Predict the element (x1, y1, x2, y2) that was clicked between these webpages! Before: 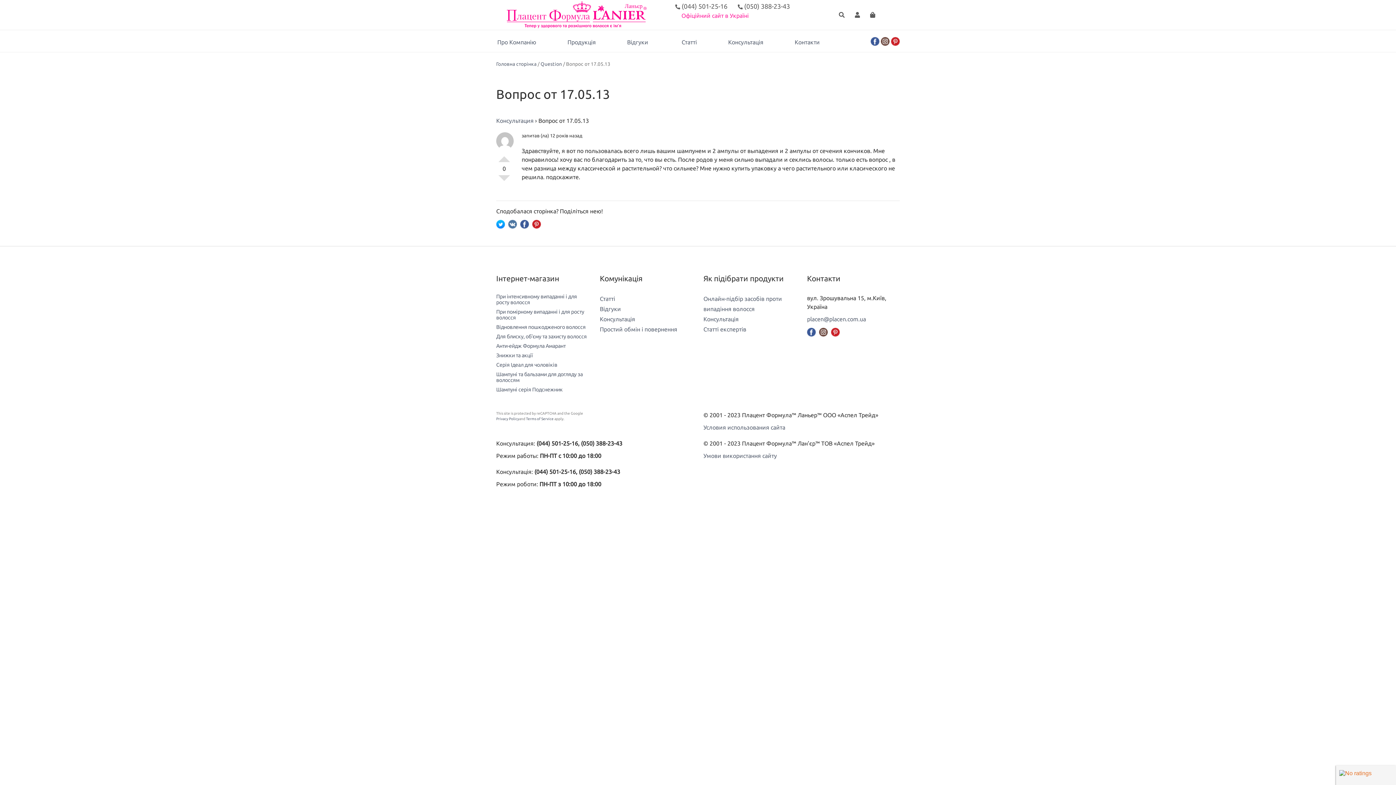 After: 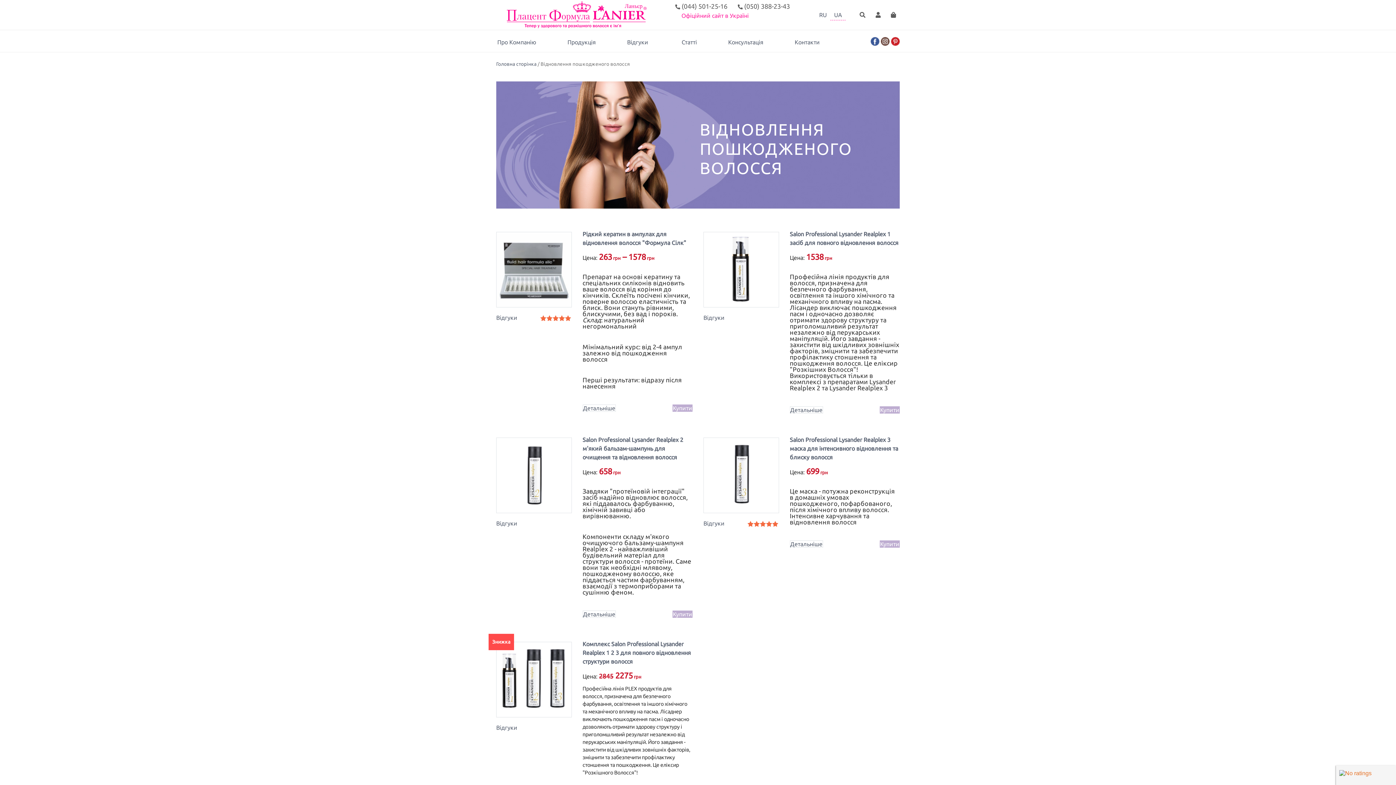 Action: bbox: (496, 324, 585, 330) label: Відновлення пошкодженого волосся